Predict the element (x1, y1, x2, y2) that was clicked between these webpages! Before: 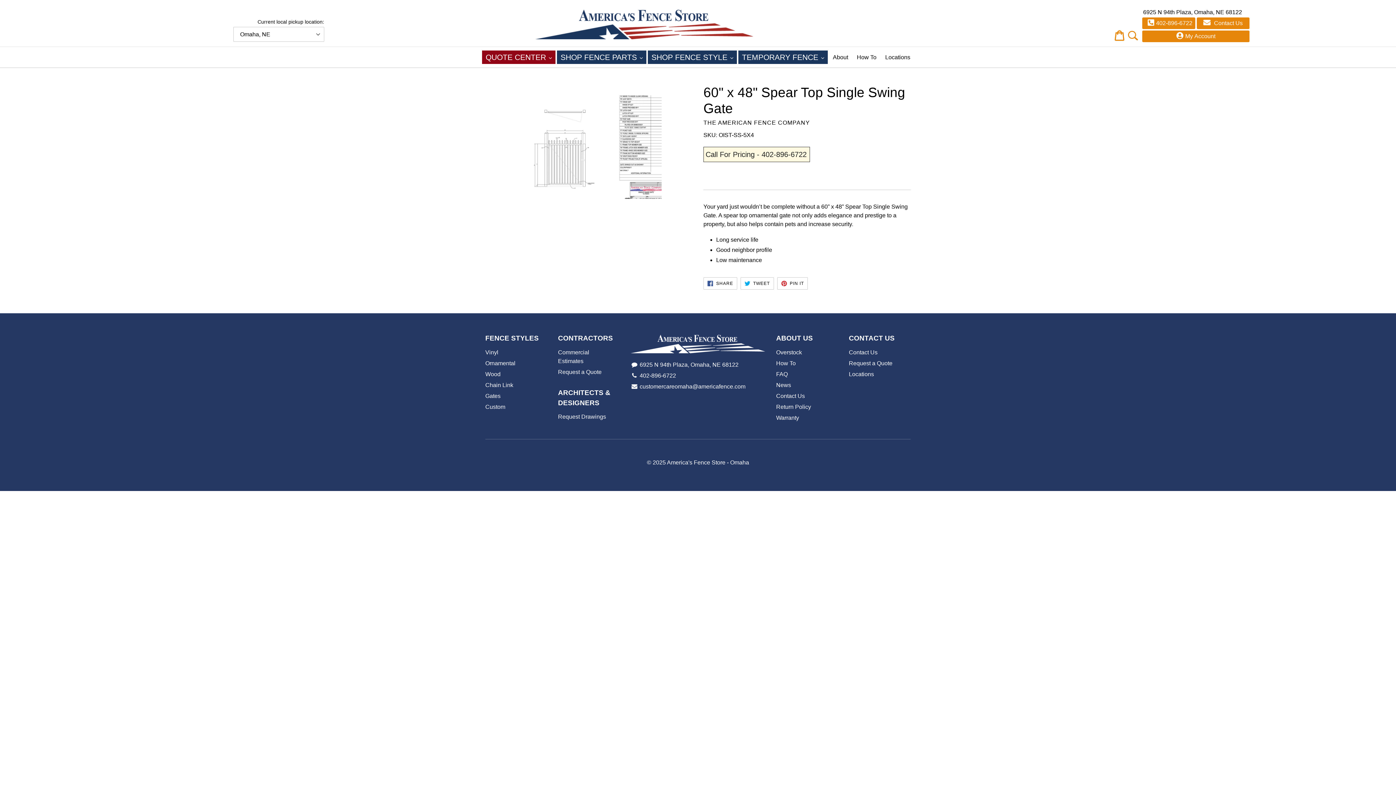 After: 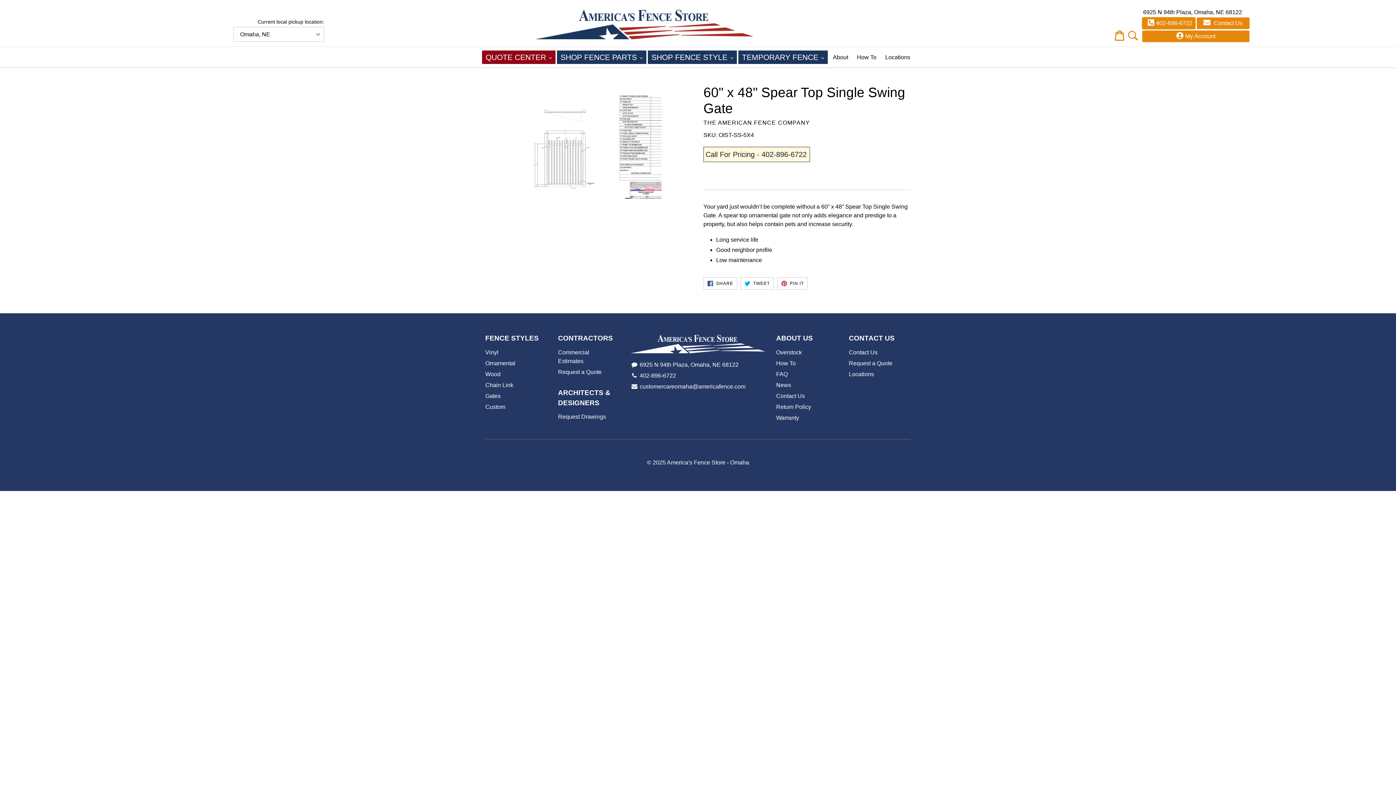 Action: bbox: (1142, 17, 1195, 29) label: 402-896-6722